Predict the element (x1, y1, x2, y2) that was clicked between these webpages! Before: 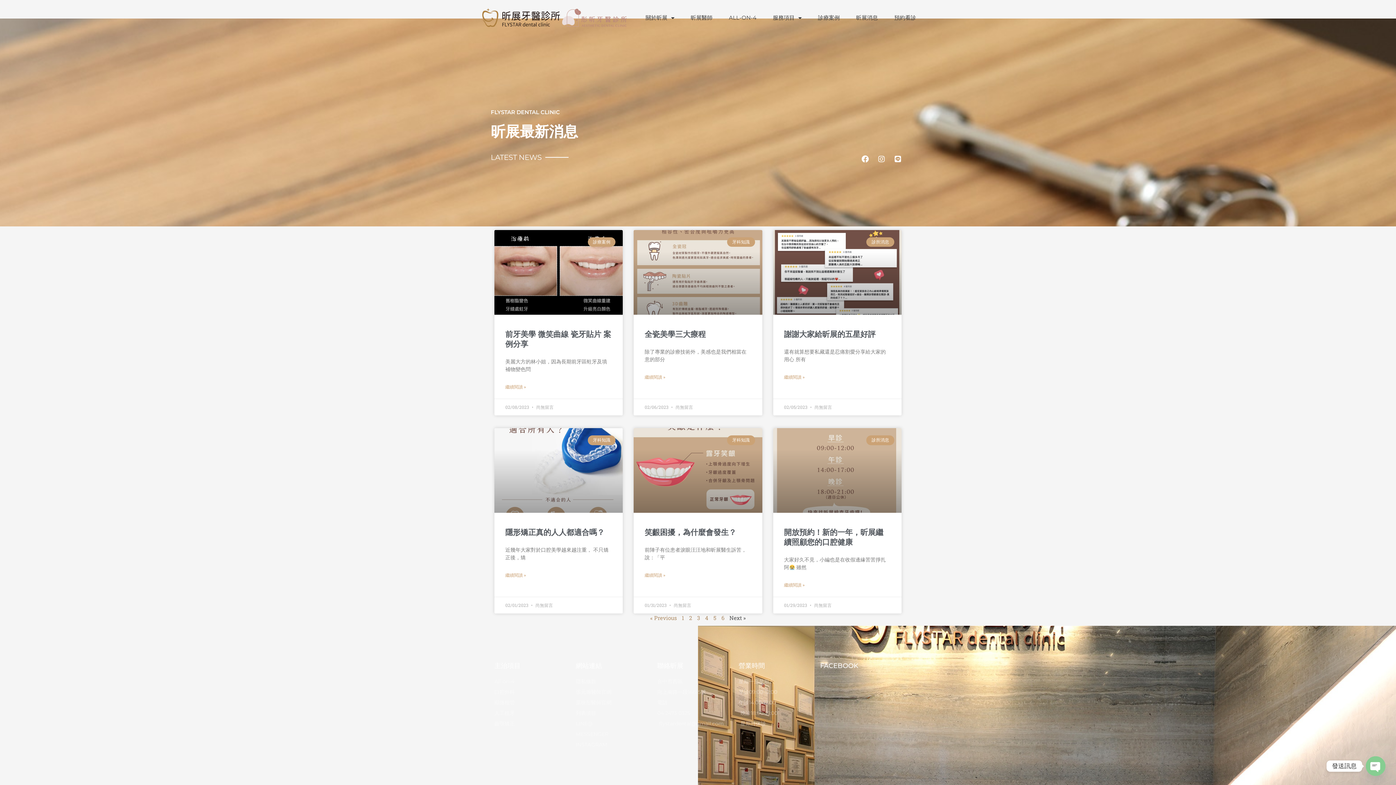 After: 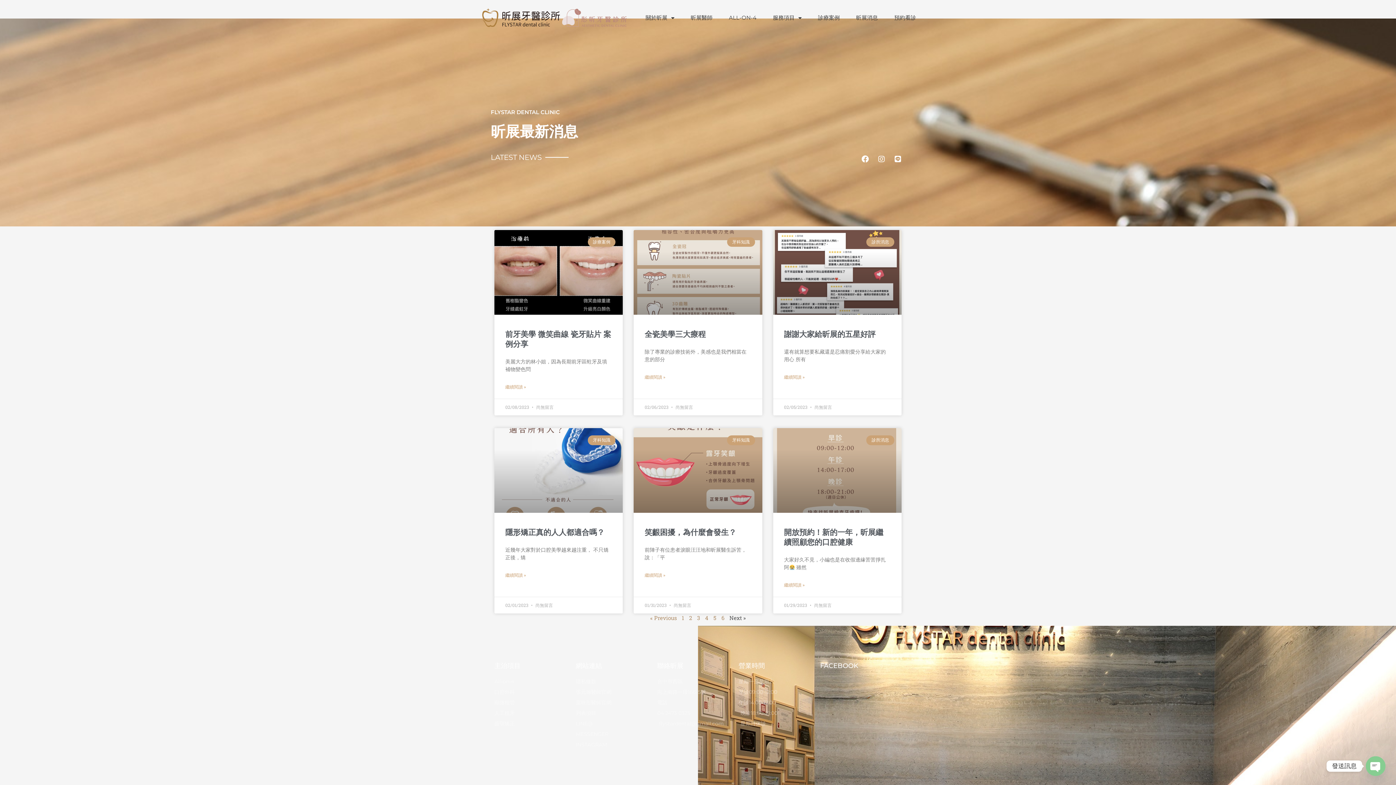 Action: label: 張元瀚醫師官網 bbox: (576, 688, 657, 696)